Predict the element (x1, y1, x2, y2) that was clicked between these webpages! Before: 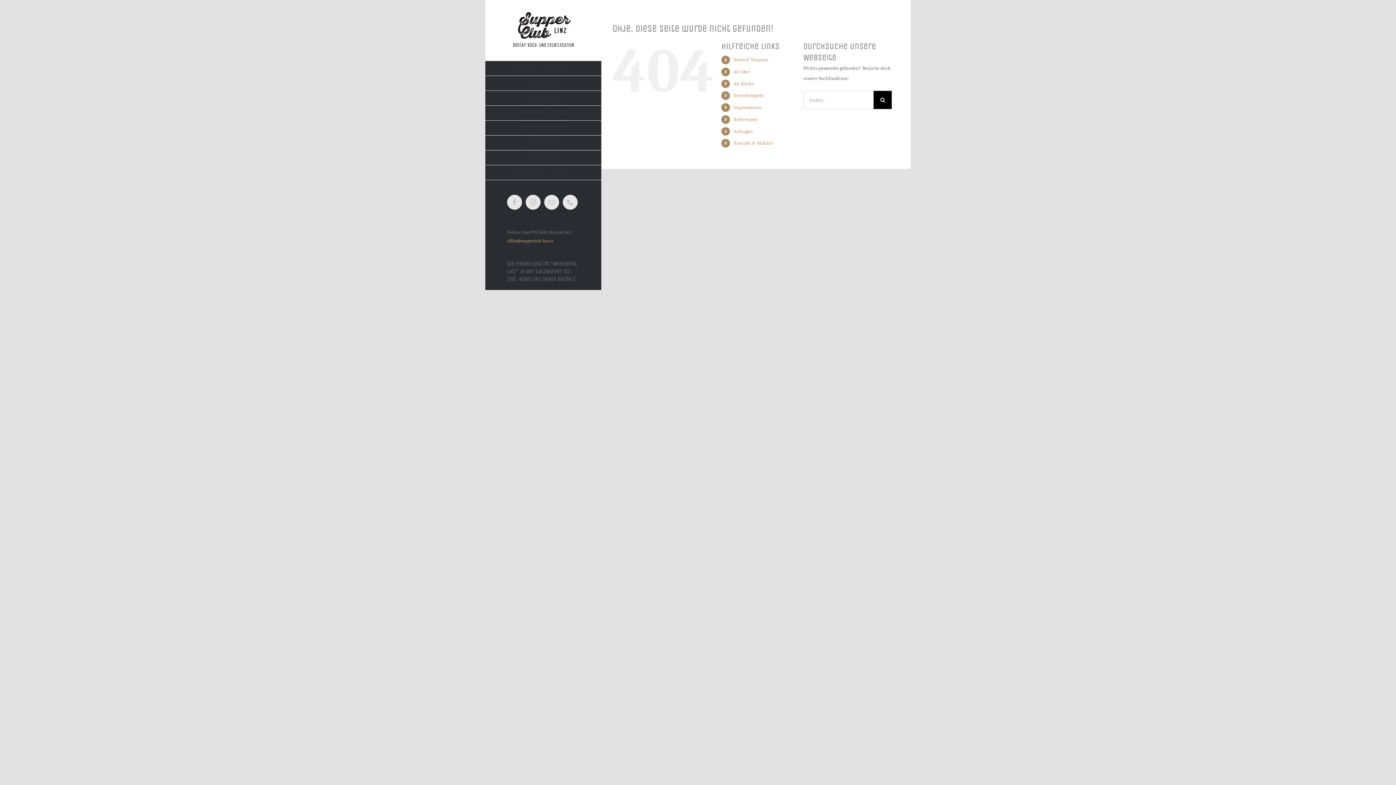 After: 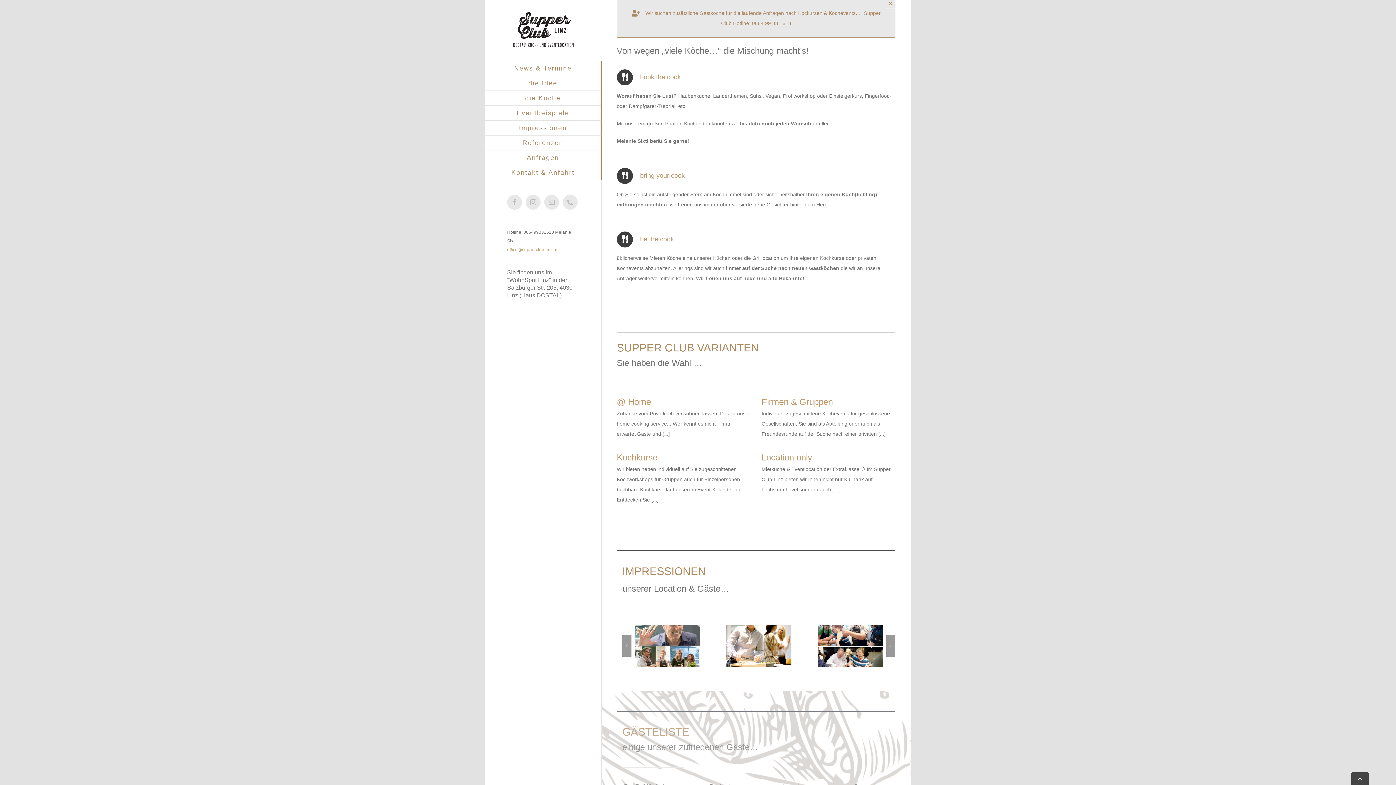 Action: label: Impressionen bbox: (485, 120, 601, 135)